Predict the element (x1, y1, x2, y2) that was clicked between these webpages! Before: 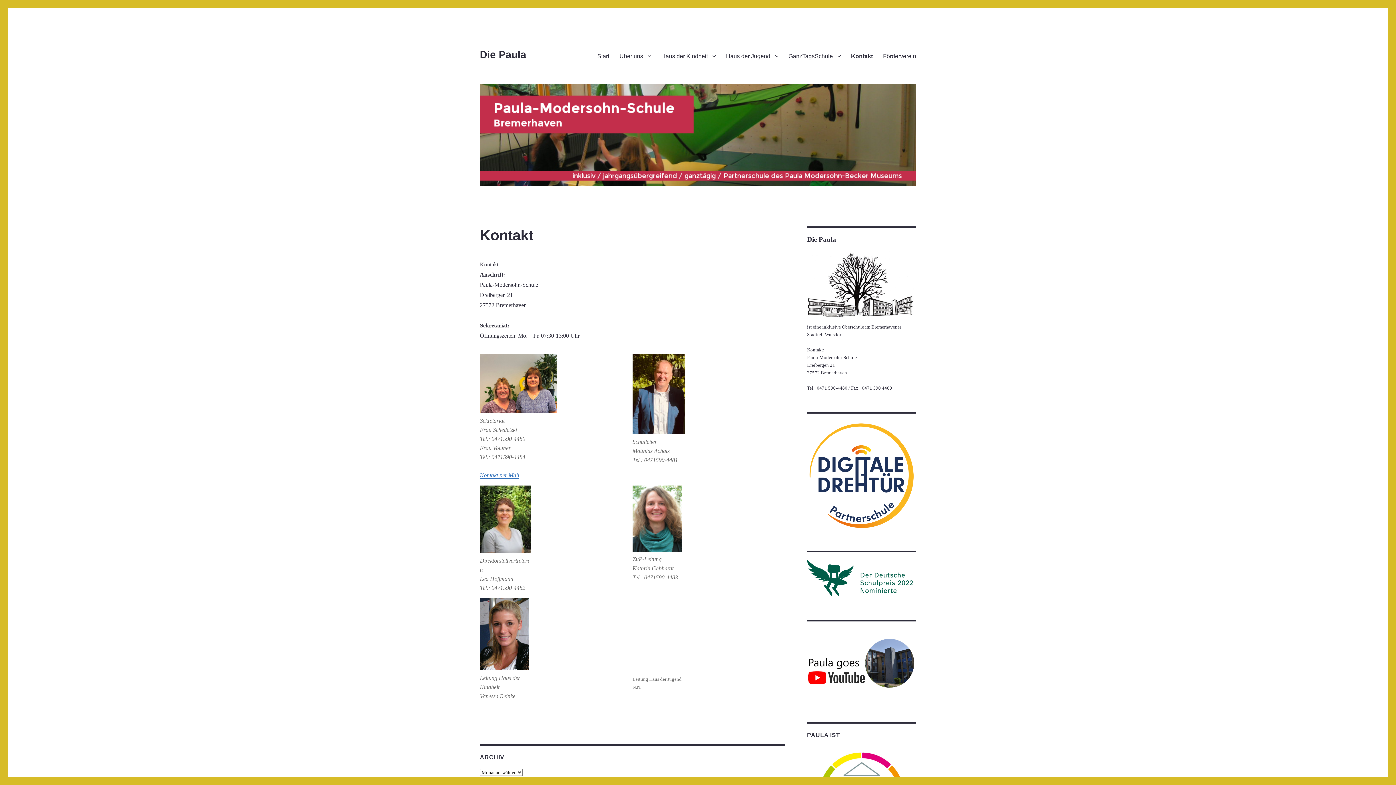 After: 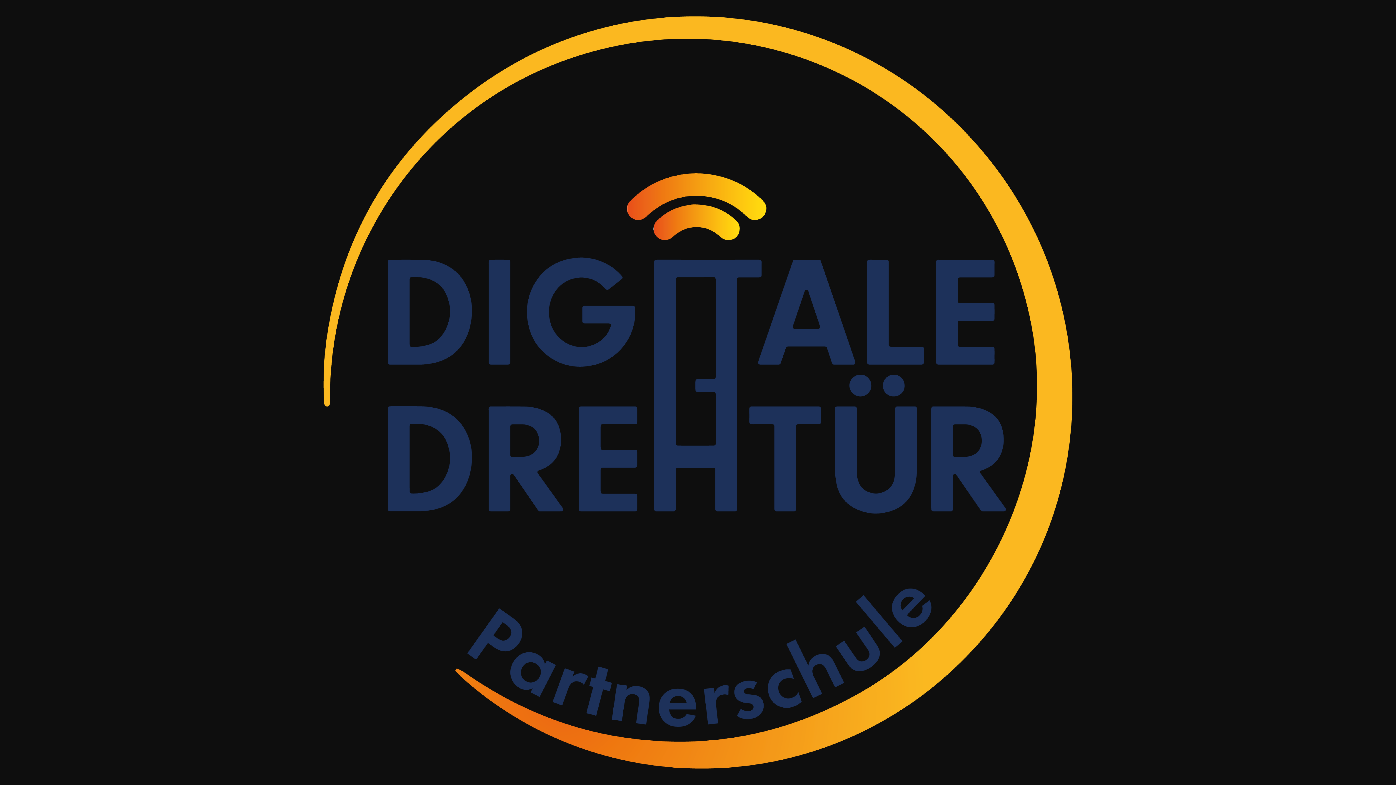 Action: bbox: (807, 421, 916, 530)